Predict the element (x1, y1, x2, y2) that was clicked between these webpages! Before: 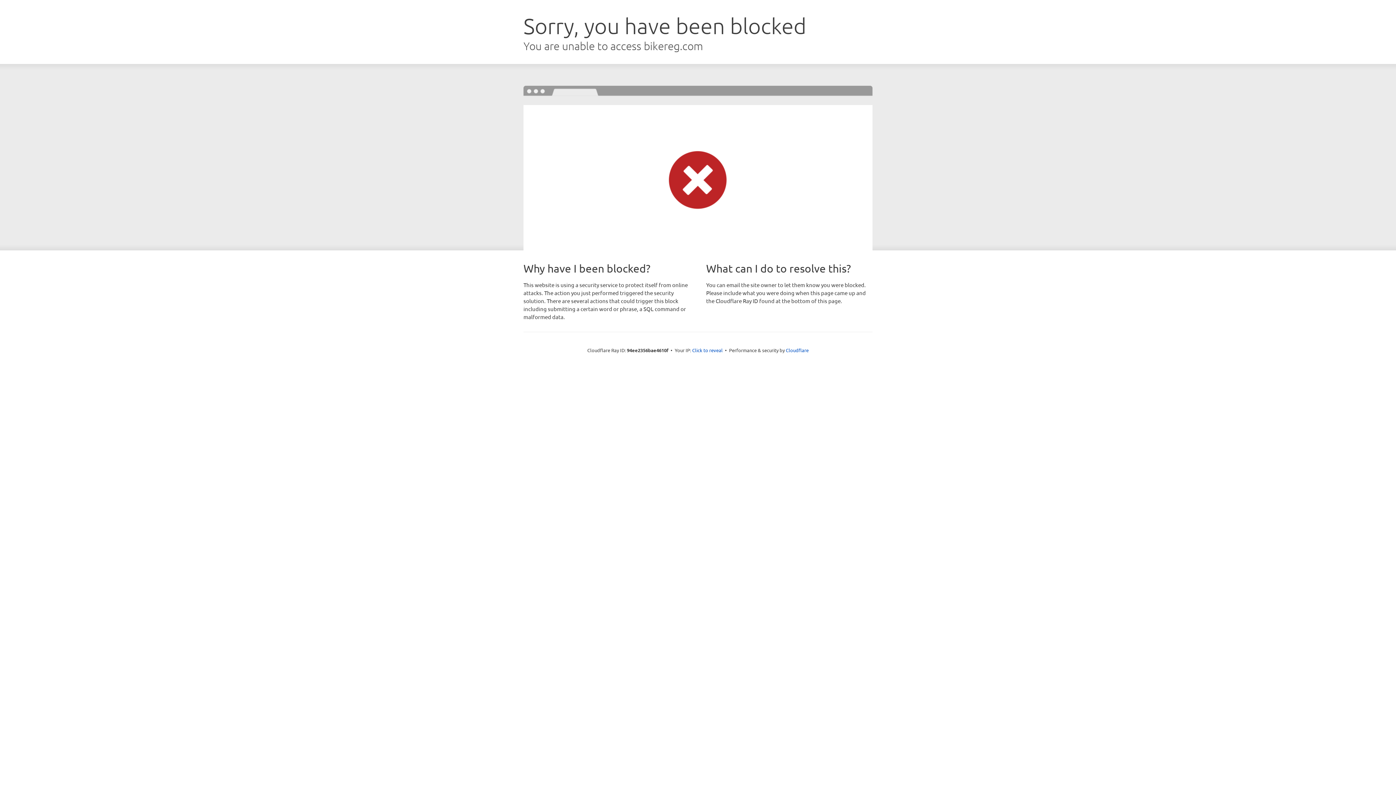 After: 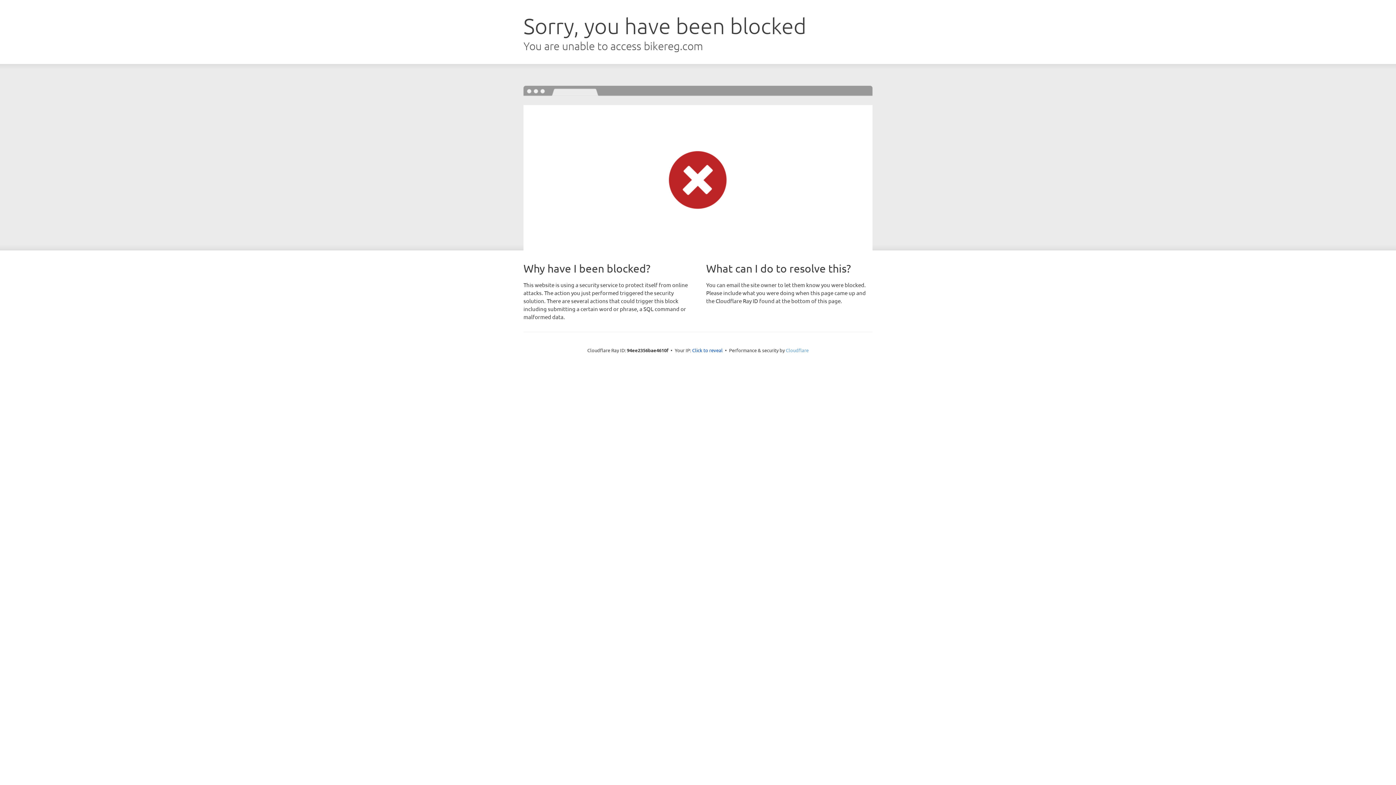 Action: bbox: (786, 347, 808, 353) label: Cloudflare